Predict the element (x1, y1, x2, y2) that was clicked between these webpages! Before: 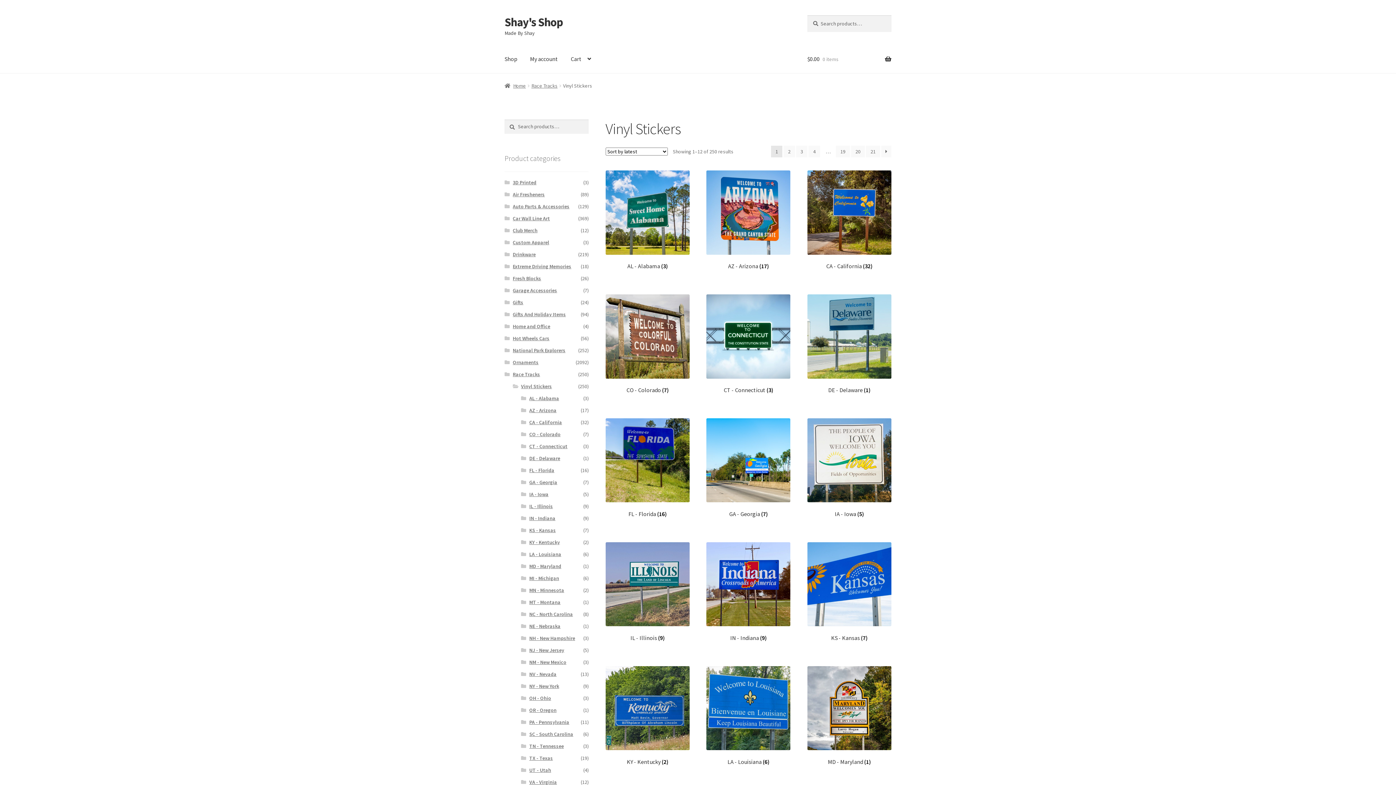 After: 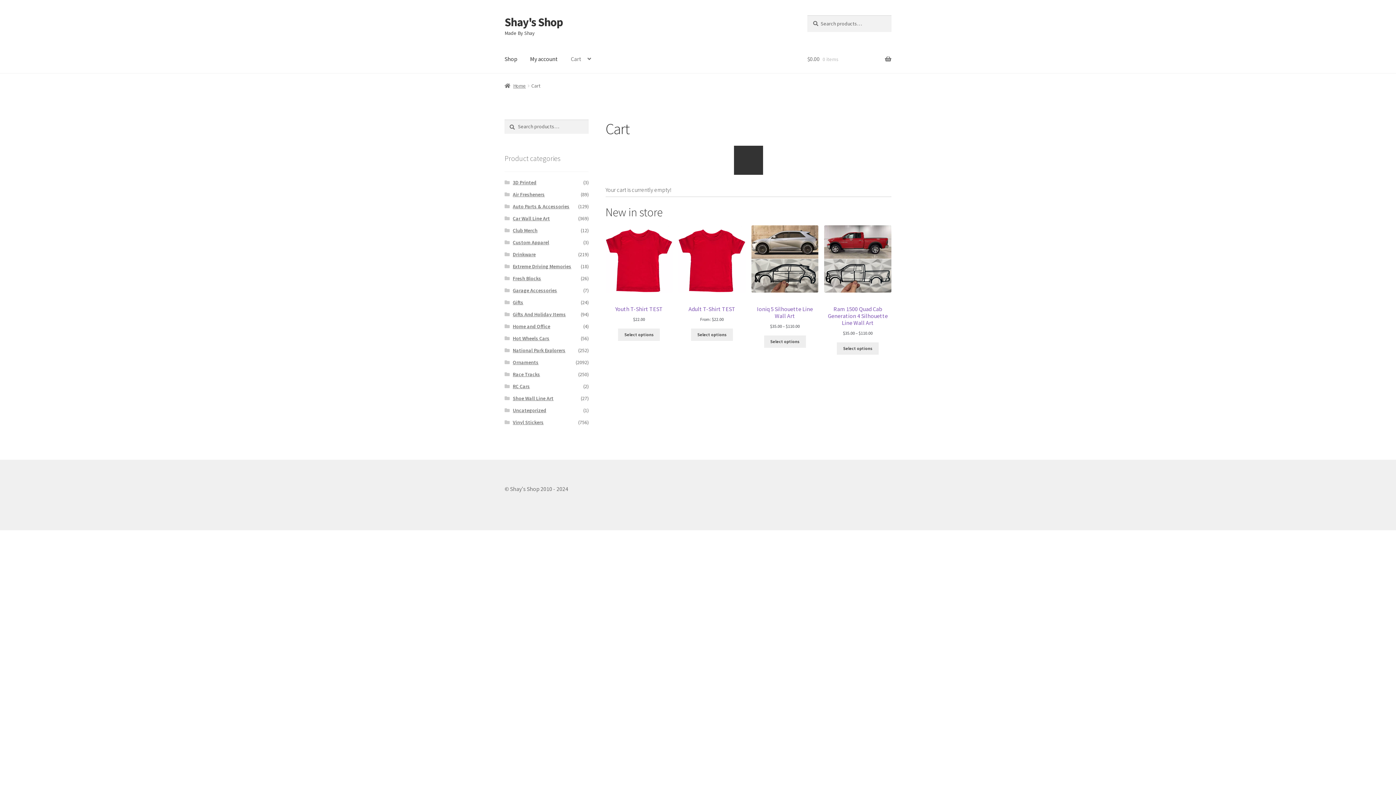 Action: bbox: (565, 45, 597, 73) label: Cart